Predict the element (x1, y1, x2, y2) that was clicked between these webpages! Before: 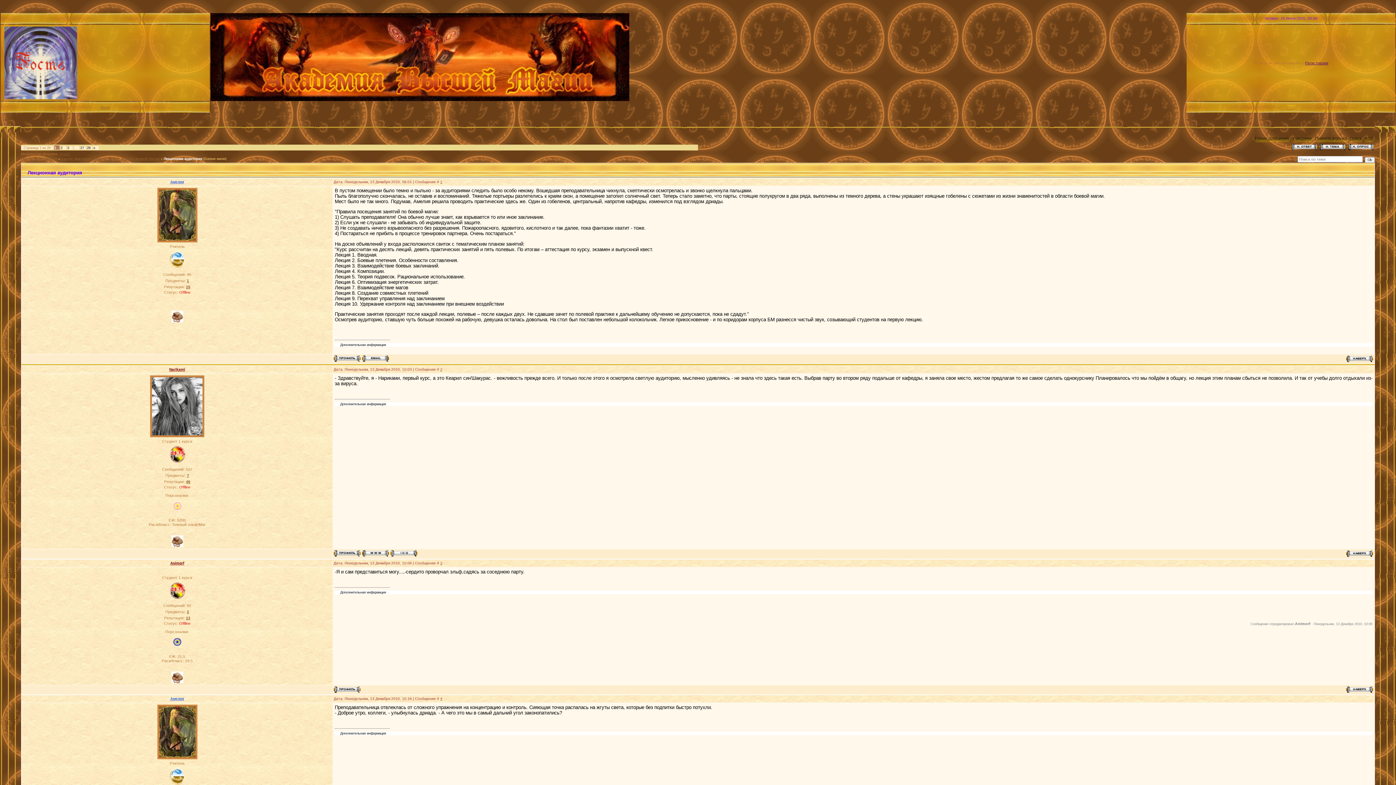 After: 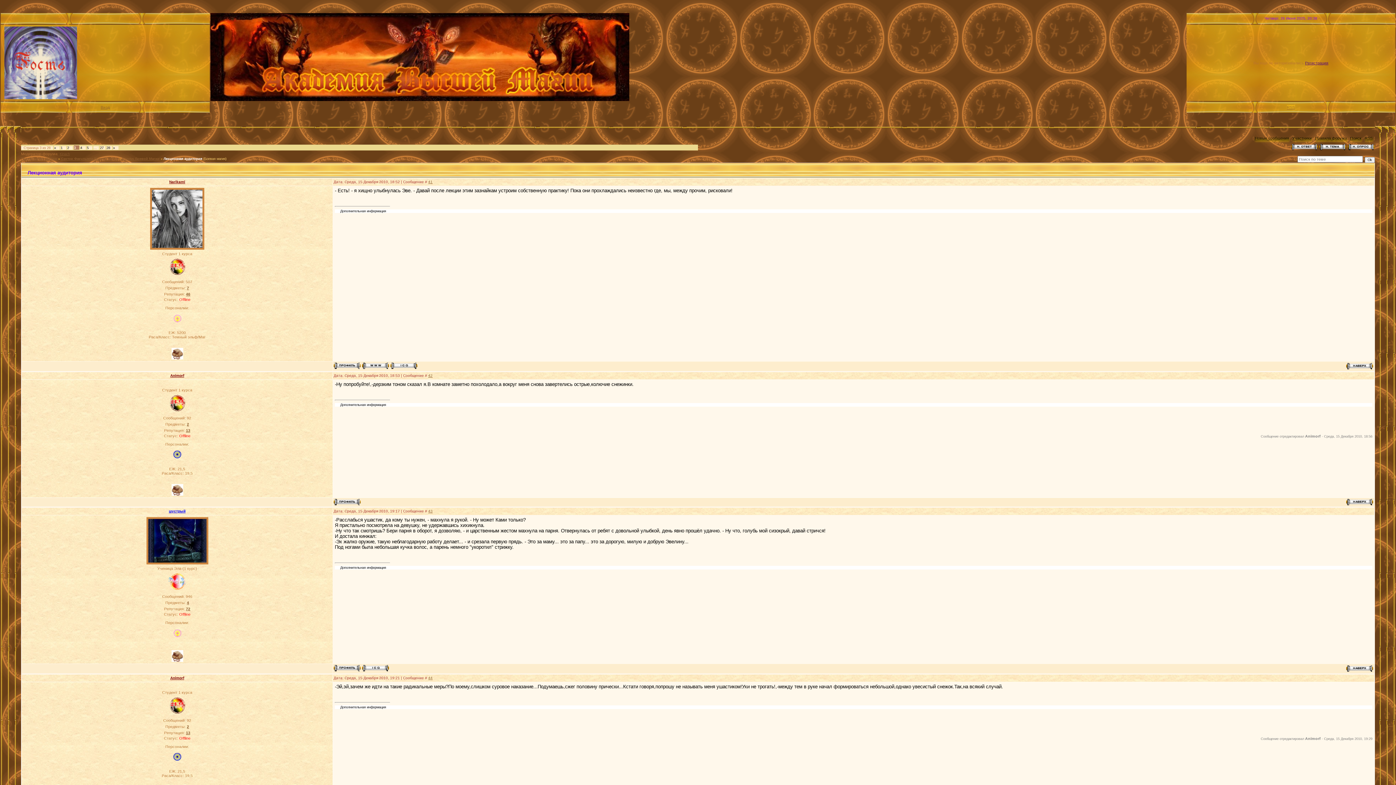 Action: label: 3 bbox: (67, 146, 69, 149)